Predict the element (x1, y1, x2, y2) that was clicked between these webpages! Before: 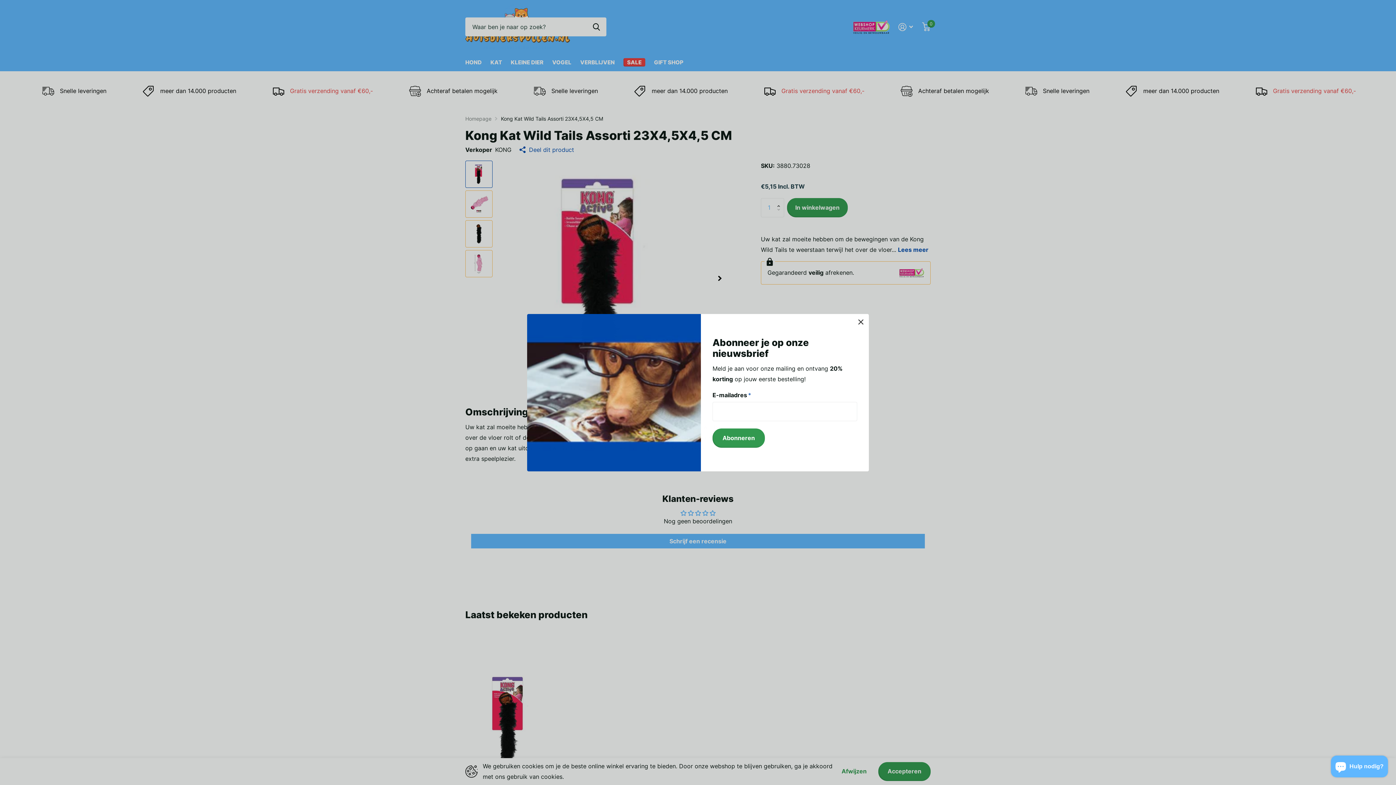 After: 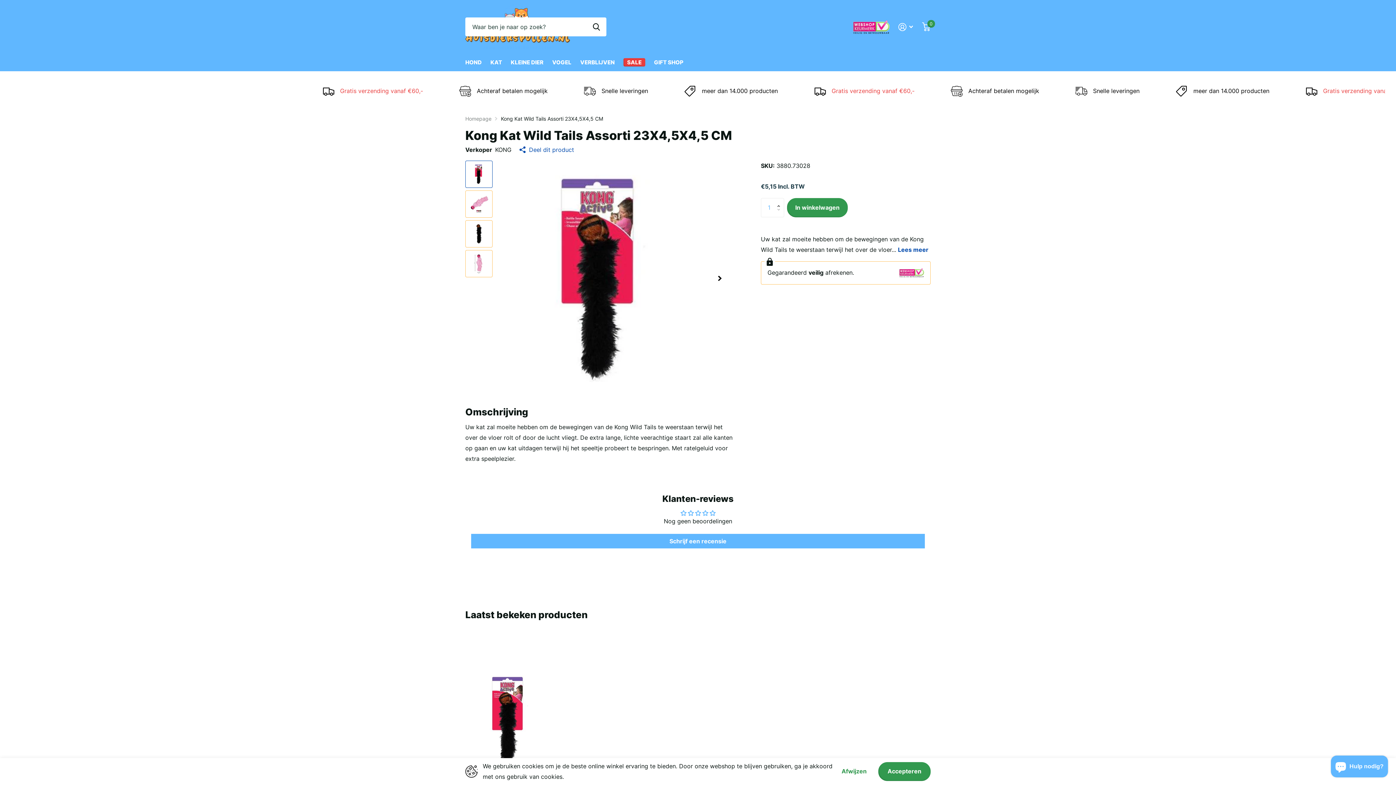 Action: bbox: (853, 314, 869, 330) label: Close